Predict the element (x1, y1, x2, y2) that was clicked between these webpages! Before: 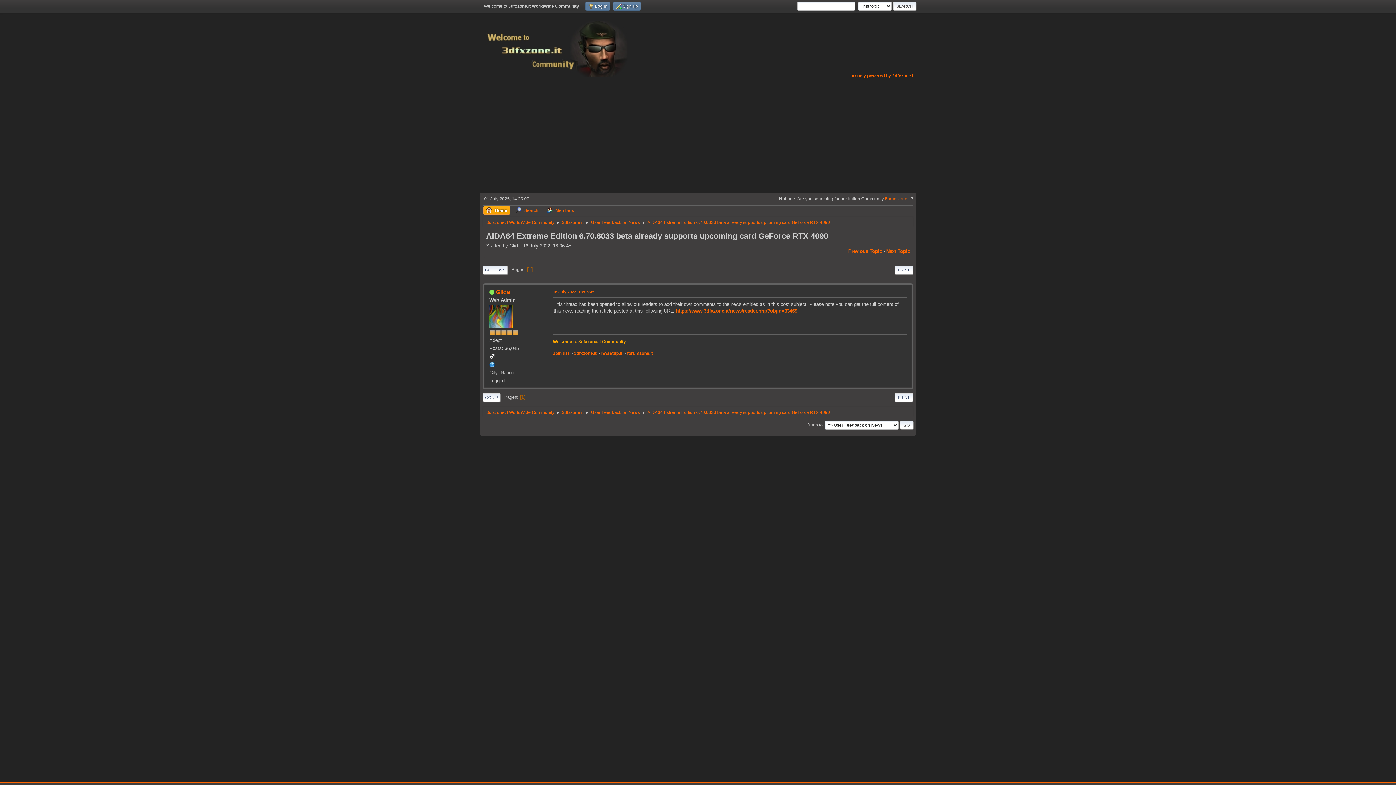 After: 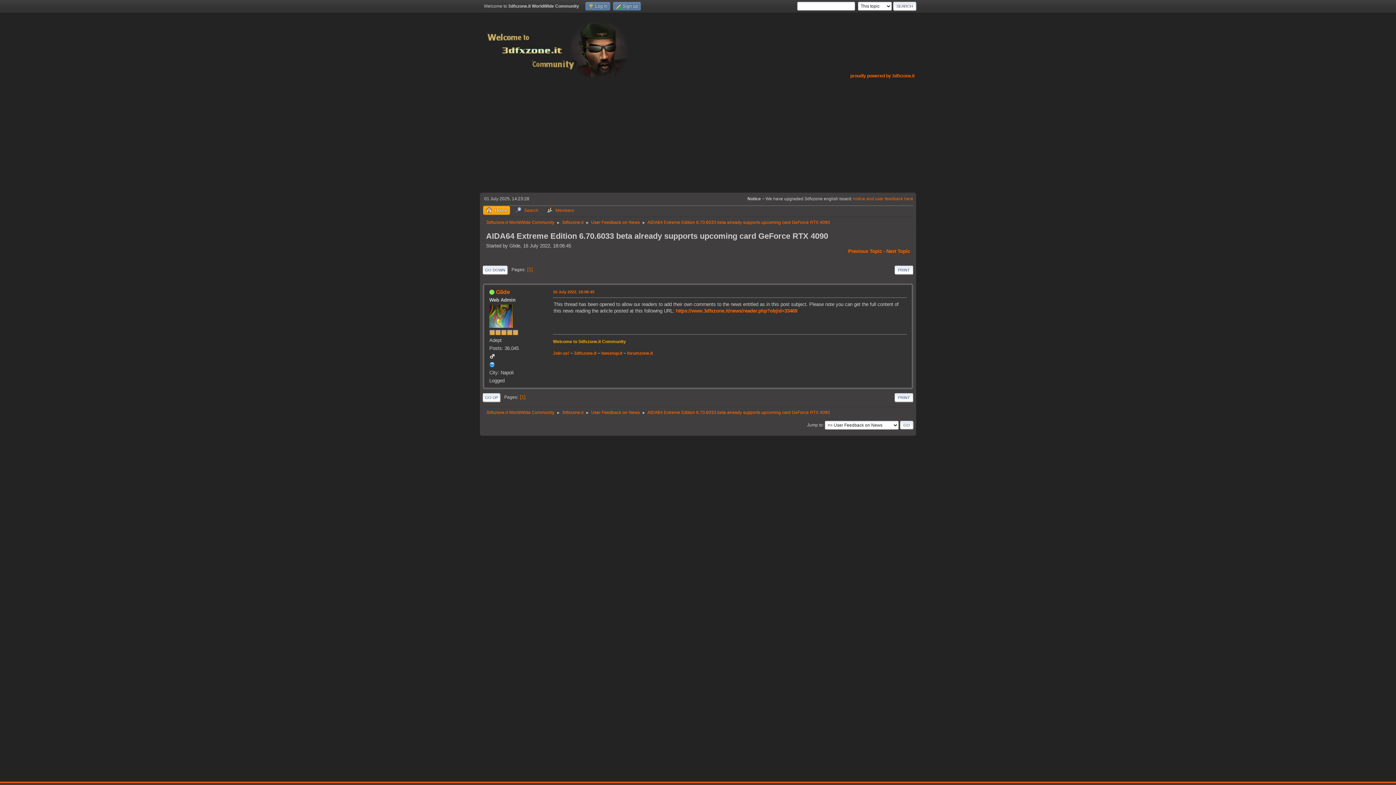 Action: bbox: (647, 216, 830, 226) label: AIDA64 Extreme Edition 6.70.6033 beta already supports upcoming card GeForce RTX 4090